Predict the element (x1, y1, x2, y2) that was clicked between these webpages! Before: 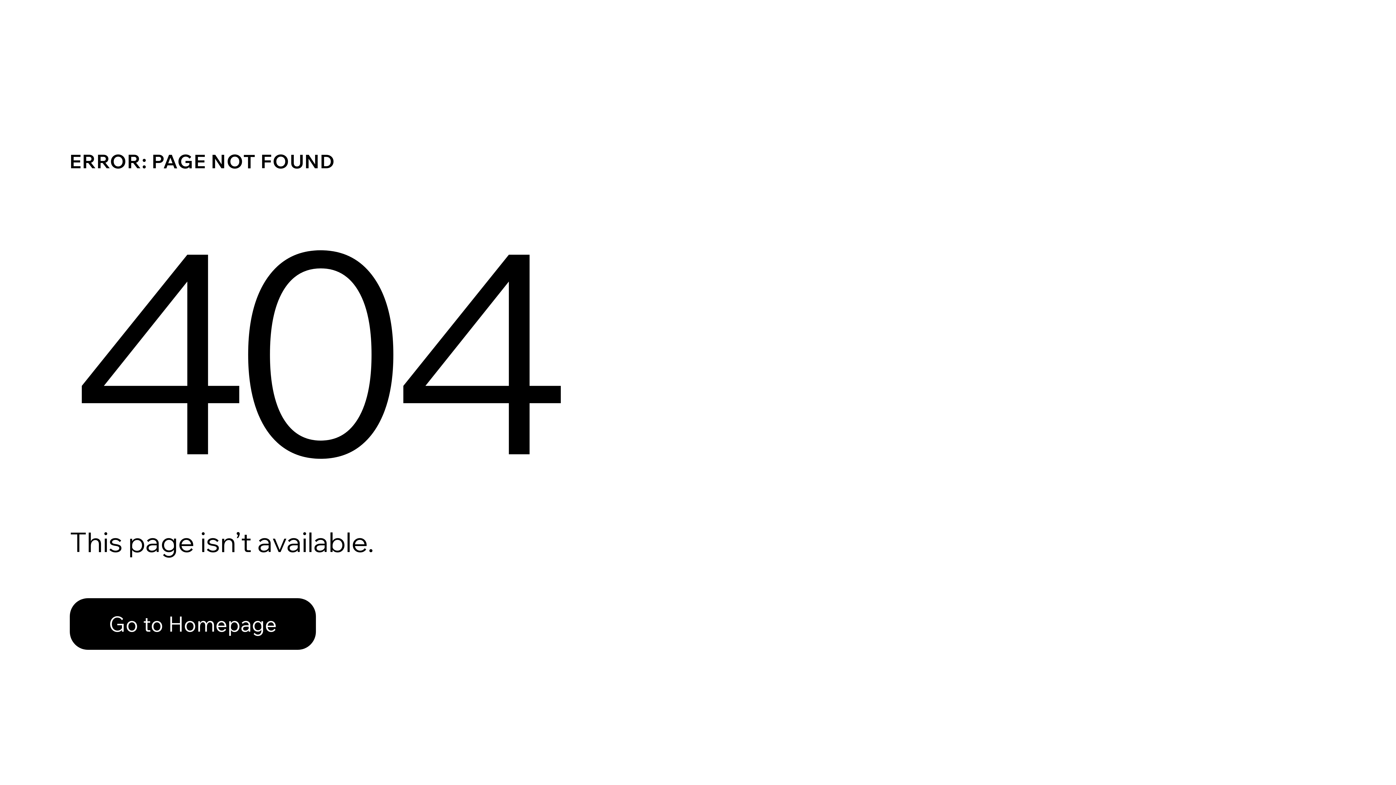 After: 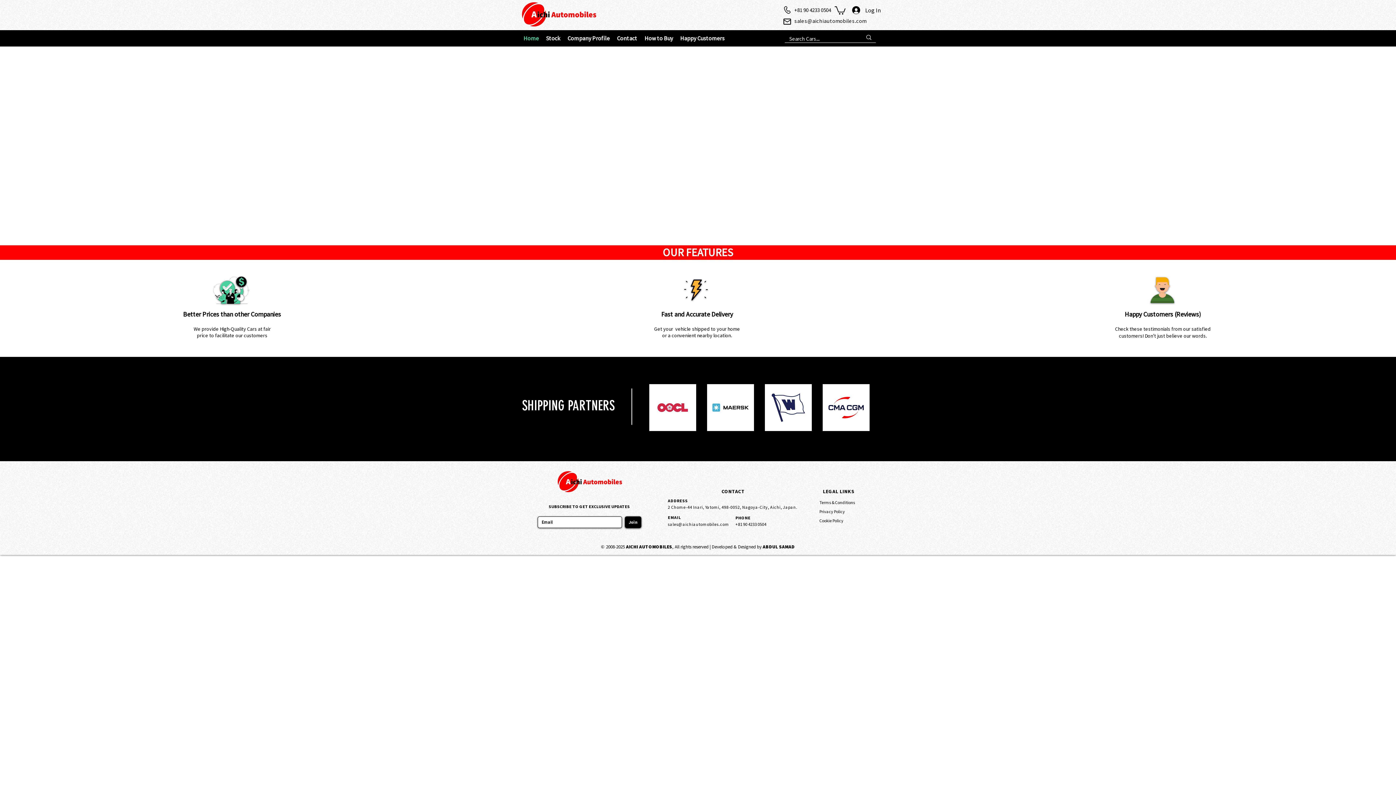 Action: label: Go to Homepage bbox: (69, 598, 316, 650)